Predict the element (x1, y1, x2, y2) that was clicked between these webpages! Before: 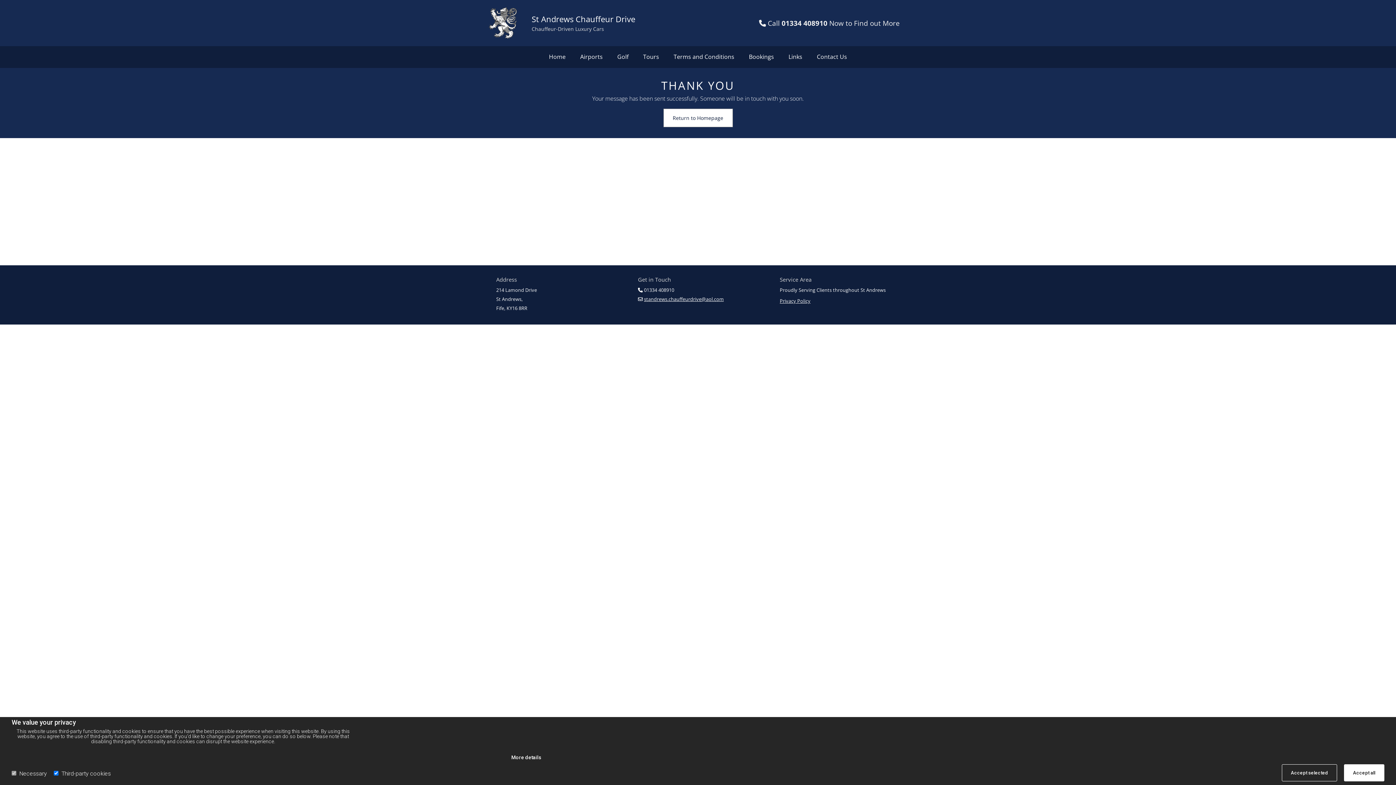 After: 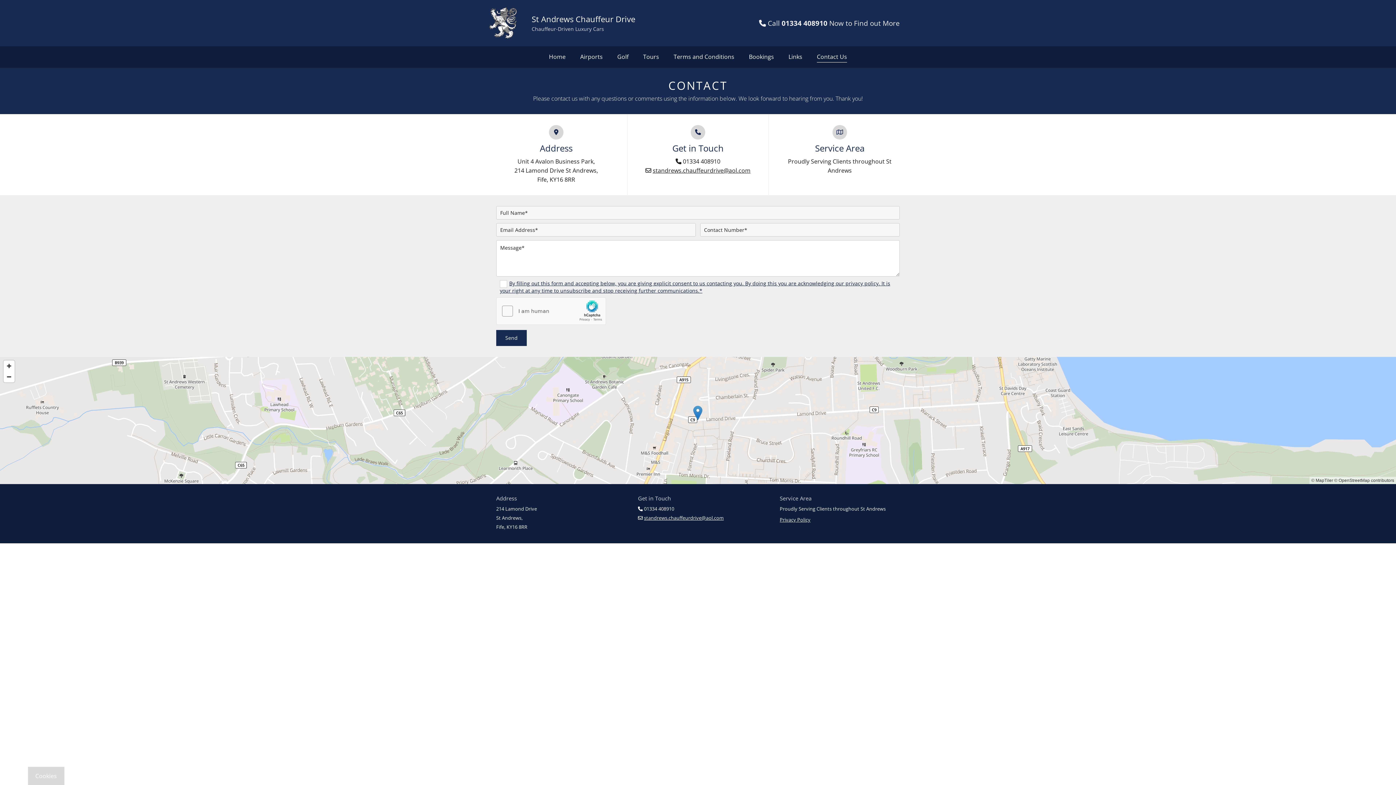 Action: label: Contact Us bbox: (817, 51, 847, 62)